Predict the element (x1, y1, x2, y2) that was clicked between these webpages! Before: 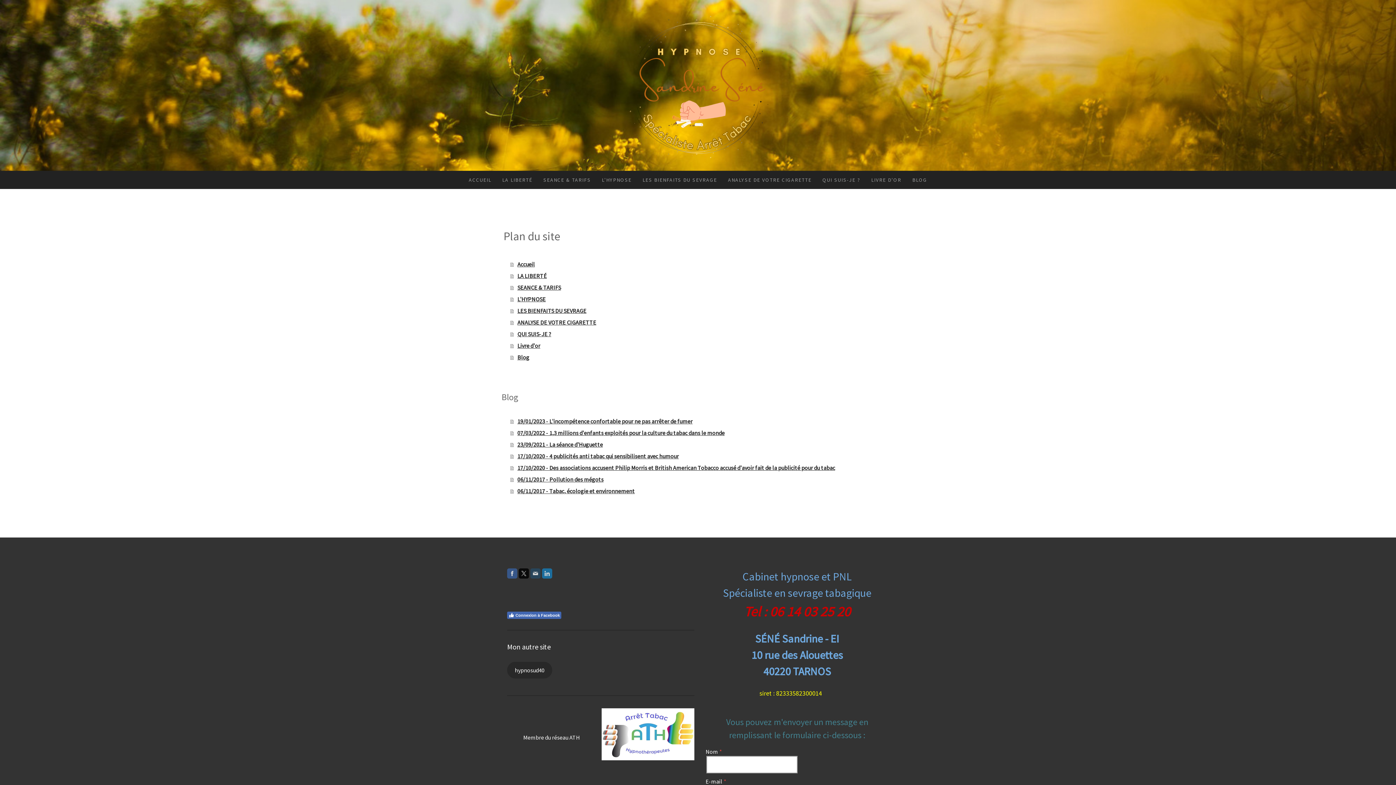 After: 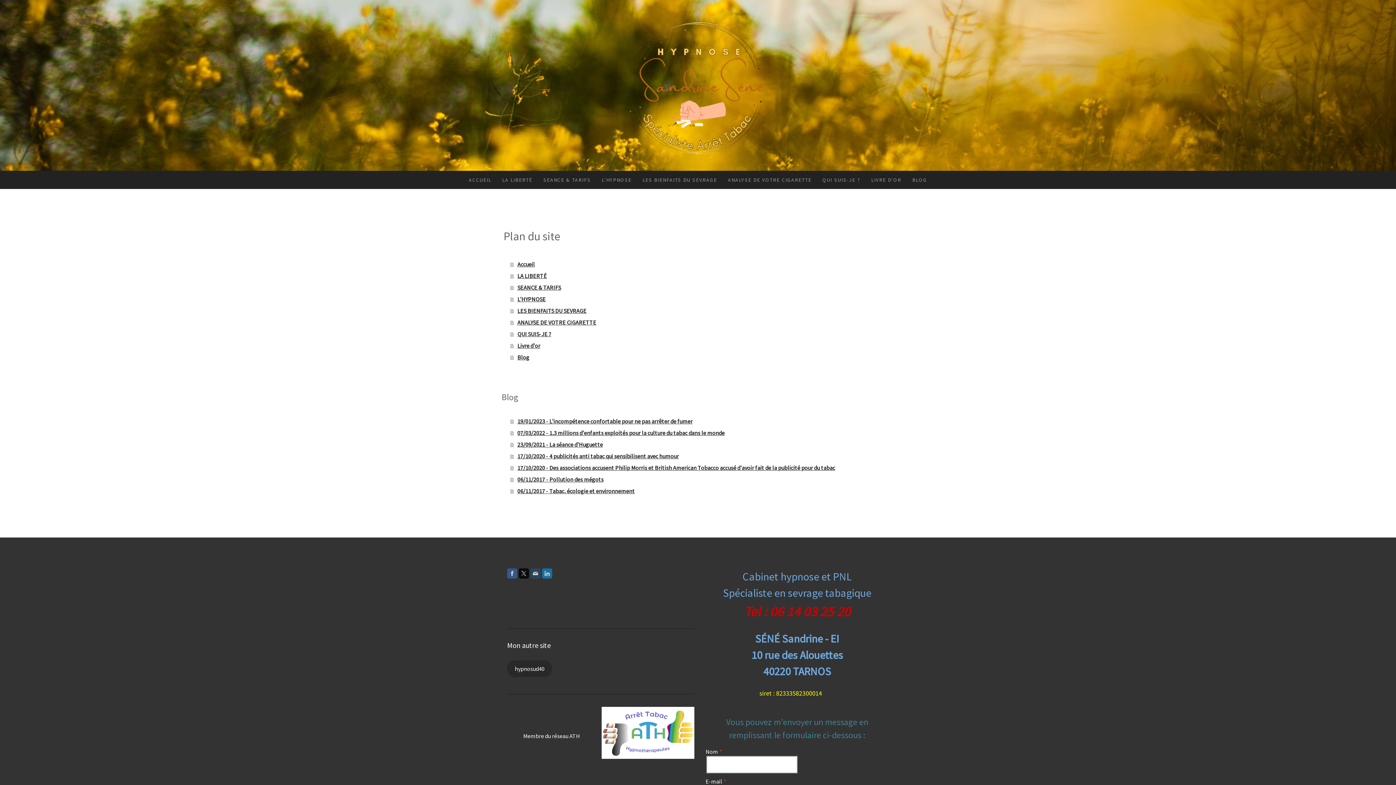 Action: label: Connexion à Facebook bbox: (507, 612, 561, 619)